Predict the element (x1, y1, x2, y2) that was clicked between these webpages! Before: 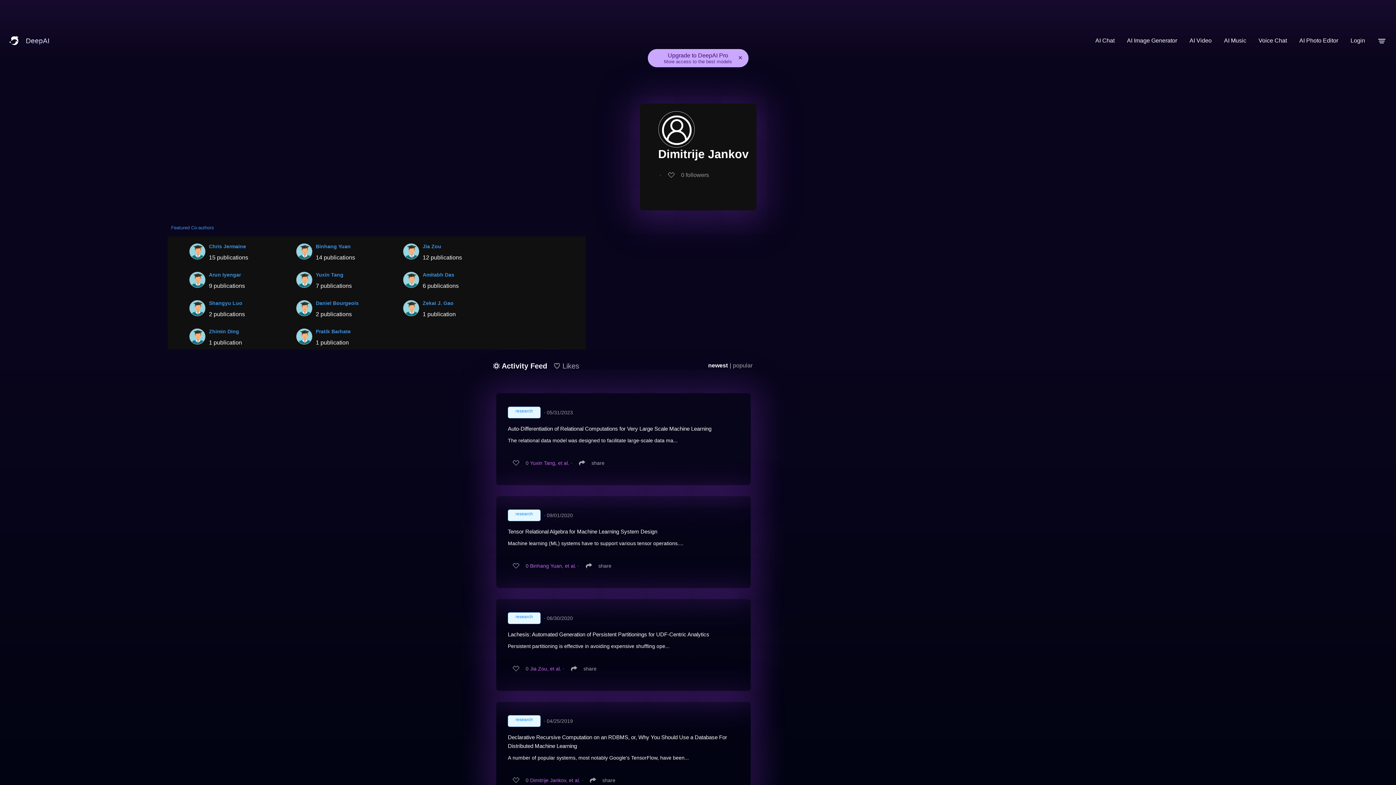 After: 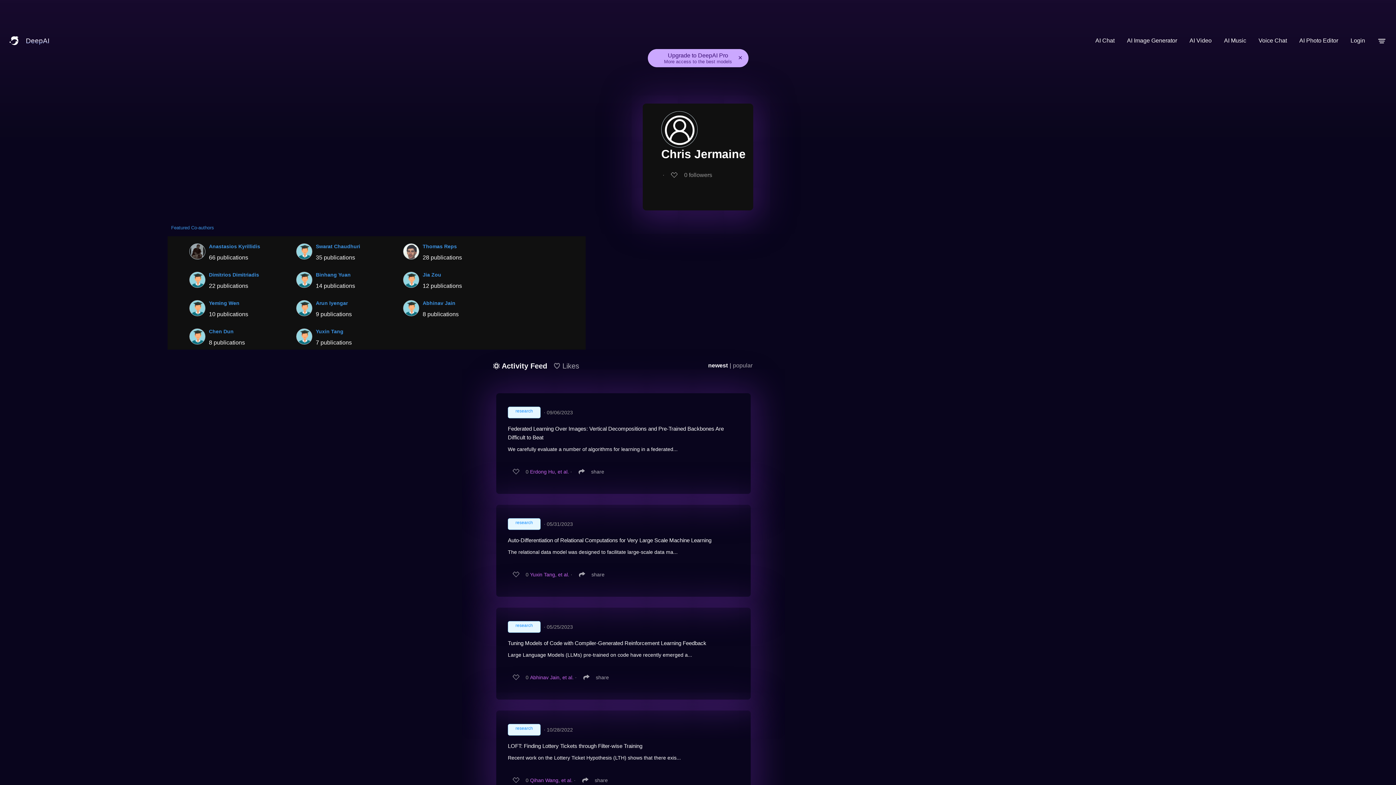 Action: bbox: (209, 243, 246, 249) label: Chris Jermaine